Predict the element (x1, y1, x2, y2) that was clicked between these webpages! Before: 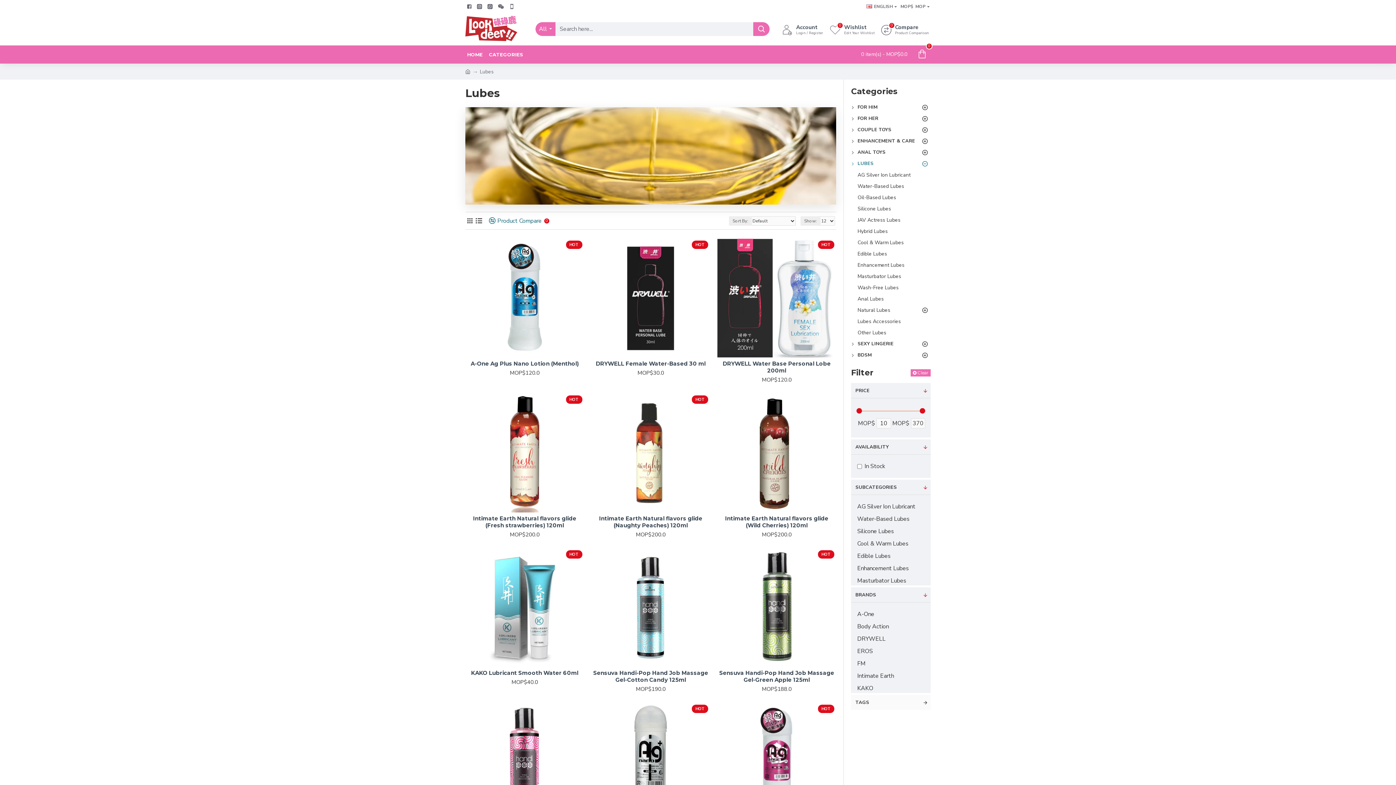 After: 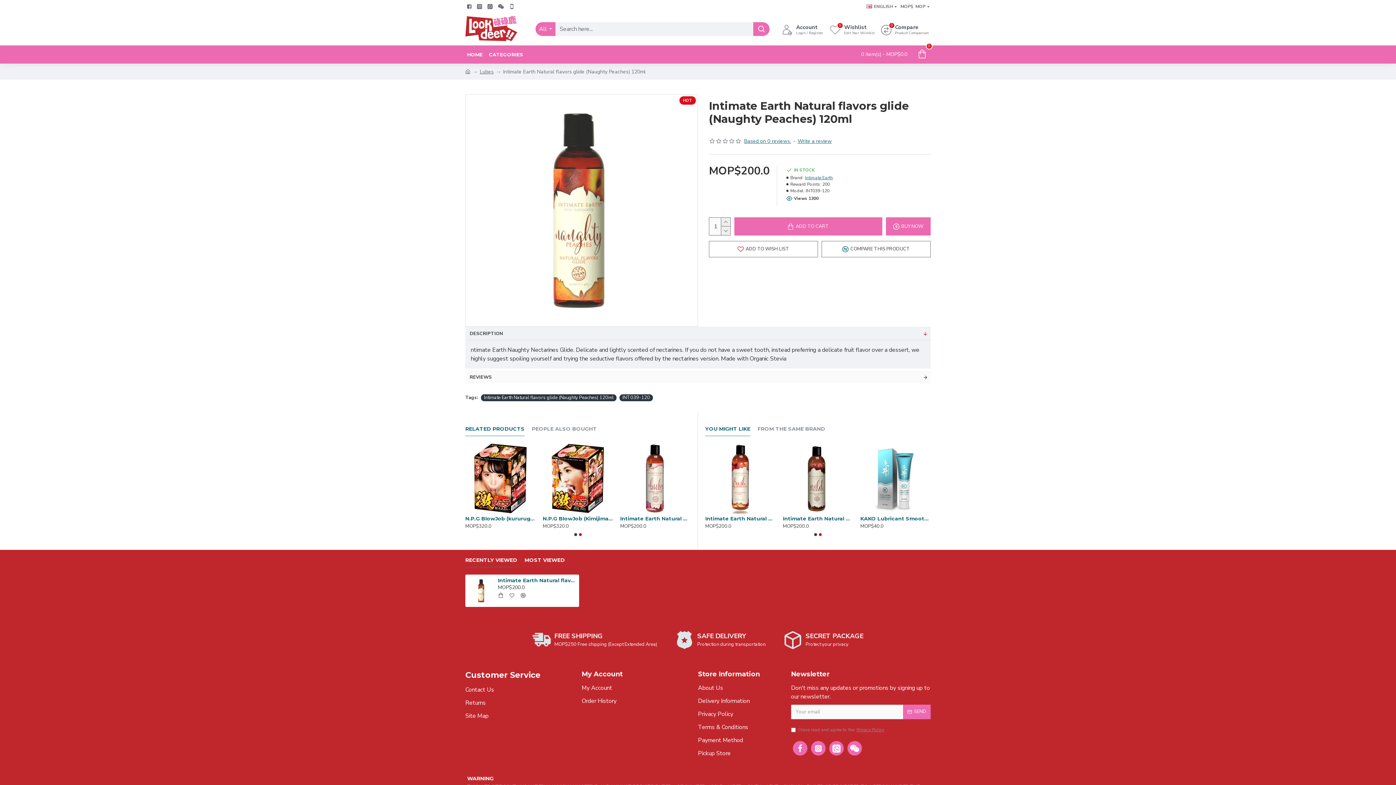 Action: label: Intimate Earth Natural flavors glide (Naughty Peaches) 120ml bbox: (591, 515, 710, 528)